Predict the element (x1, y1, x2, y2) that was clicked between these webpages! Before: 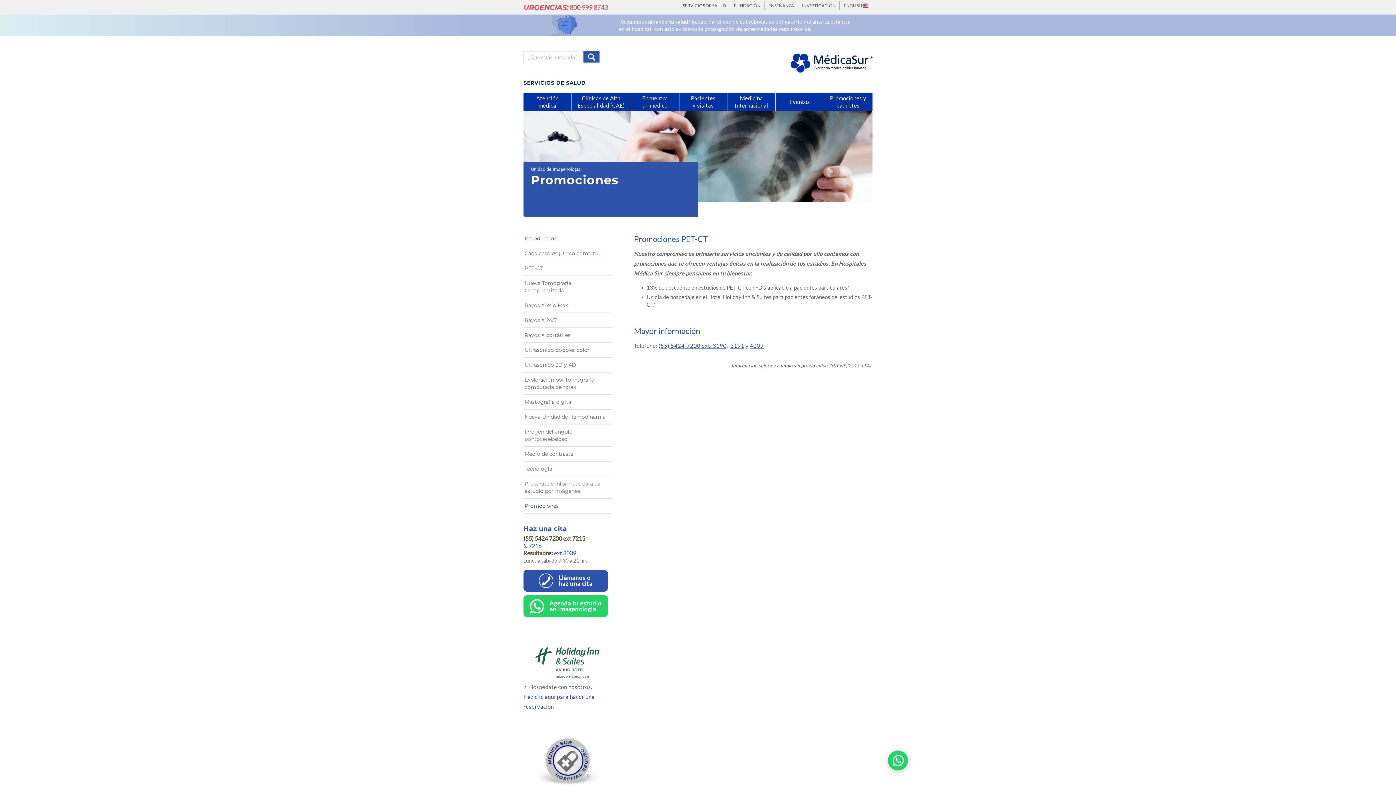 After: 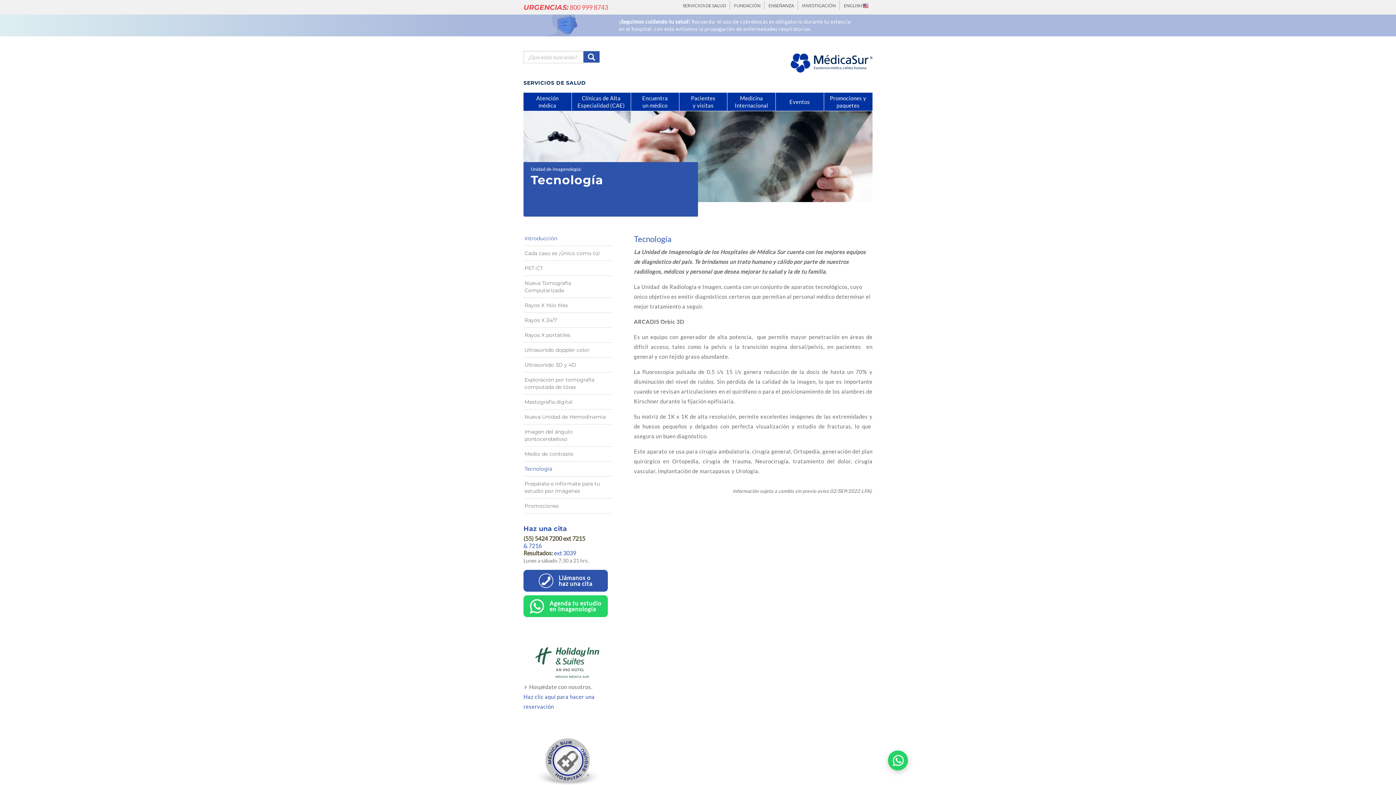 Action: label: Tecnología bbox: (523, 461, 612, 476)